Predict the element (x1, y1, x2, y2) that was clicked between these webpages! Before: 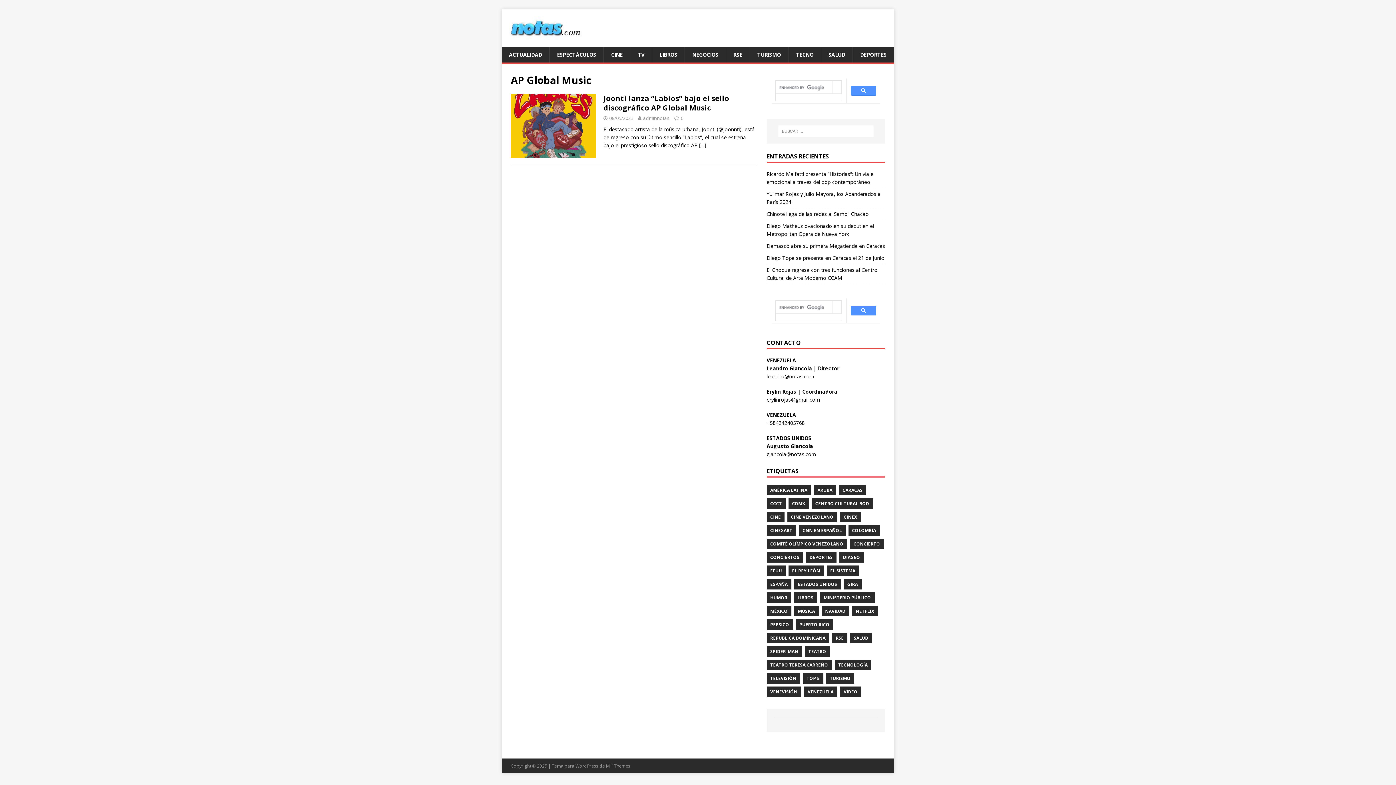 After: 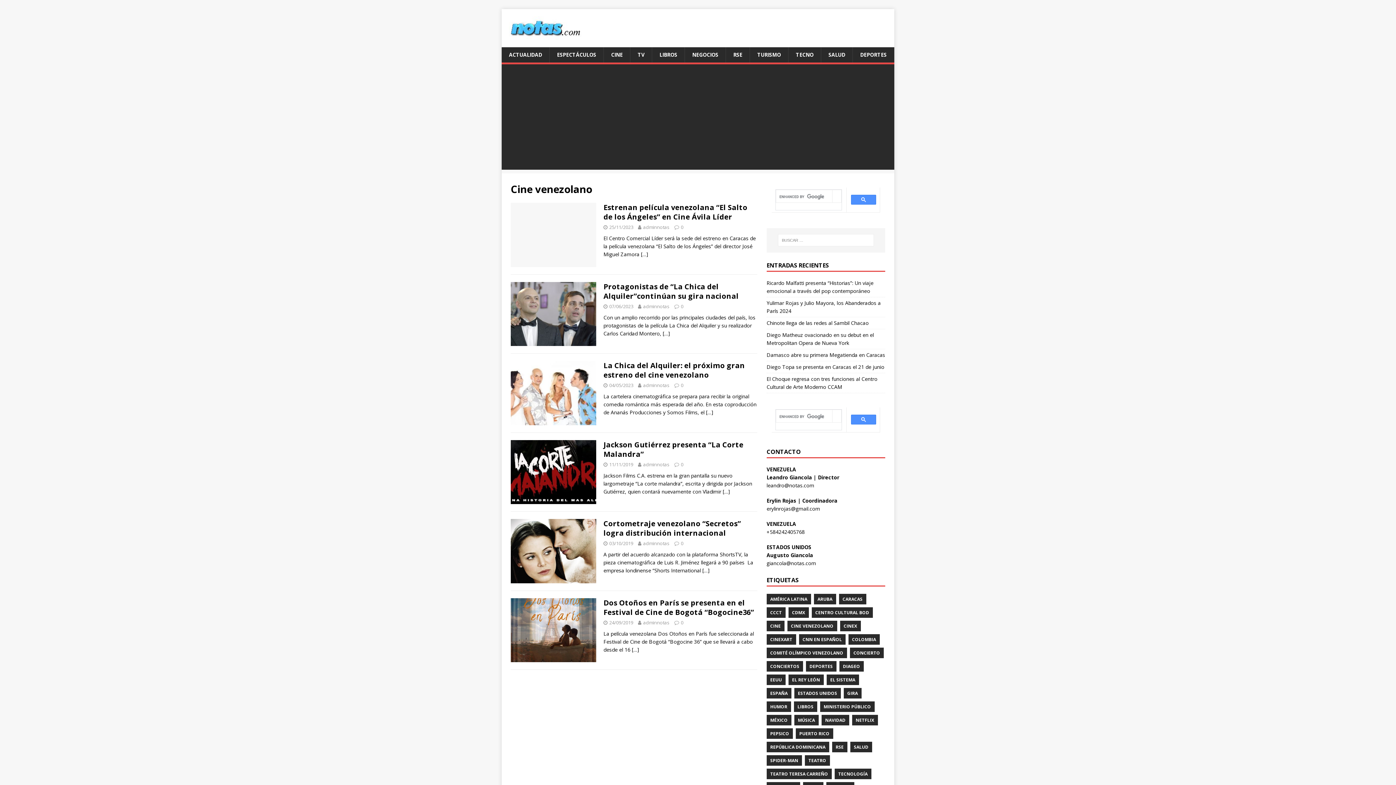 Action: bbox: (787, 511, 837, 522) label: CINE VENEZOLANO